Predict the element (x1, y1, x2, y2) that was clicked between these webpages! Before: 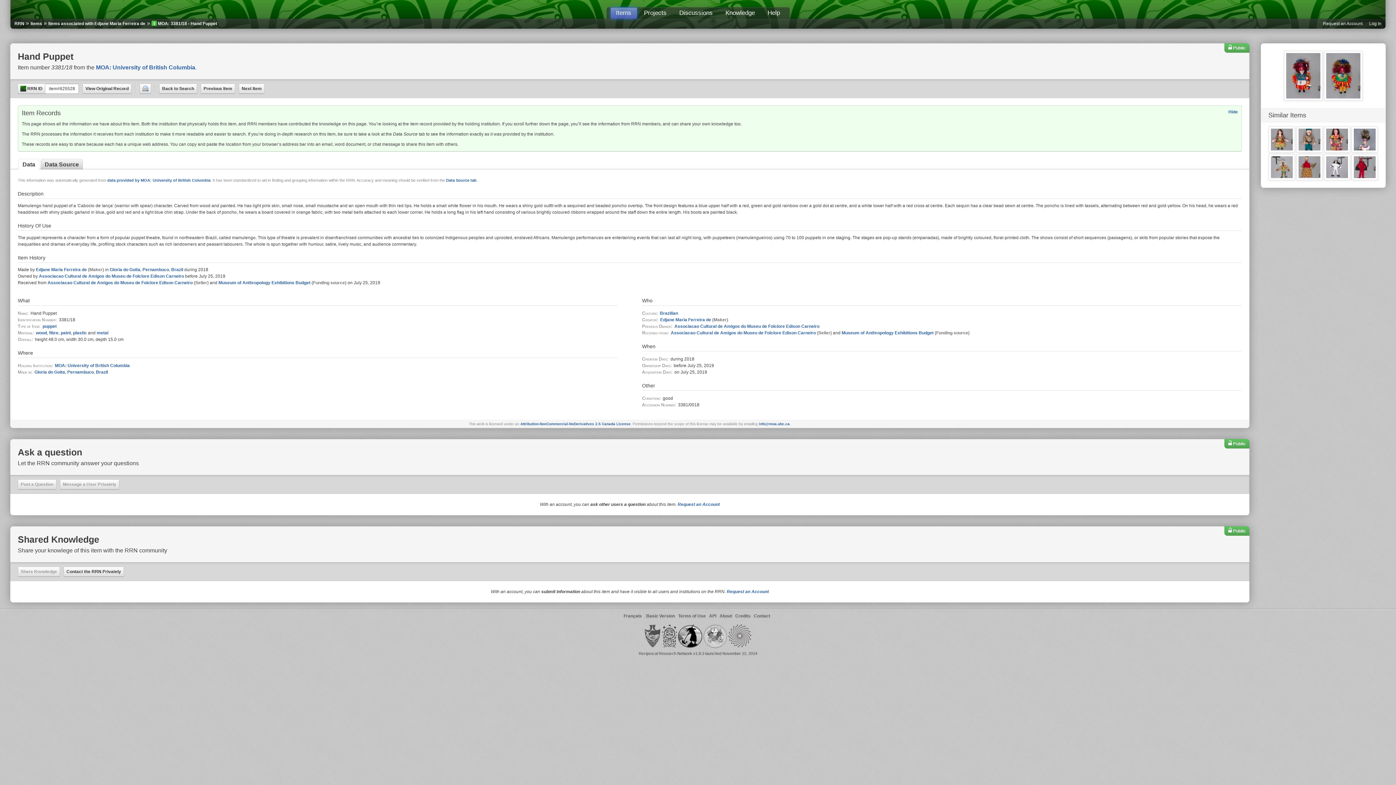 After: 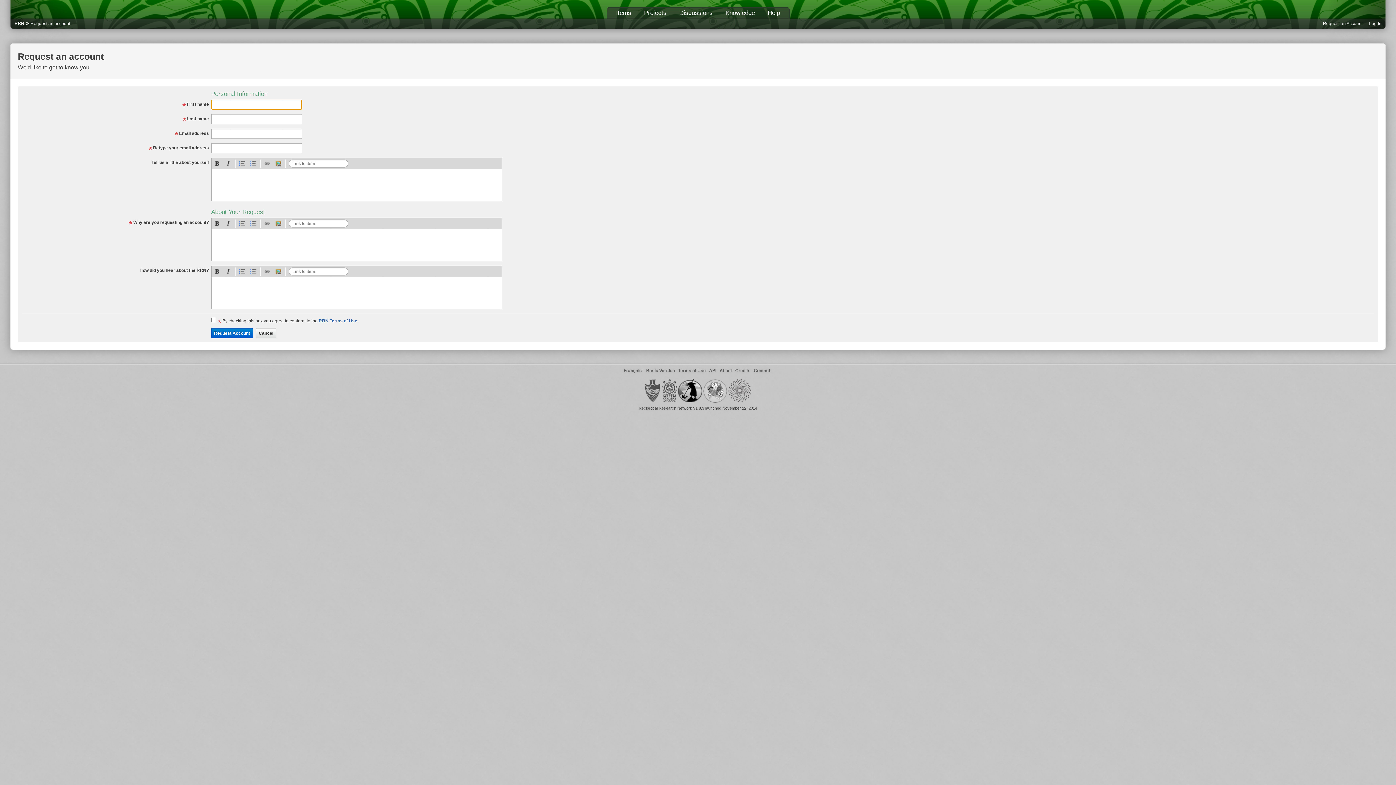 Action: bbox: (677, 502, 720, 507) label: Request an Account